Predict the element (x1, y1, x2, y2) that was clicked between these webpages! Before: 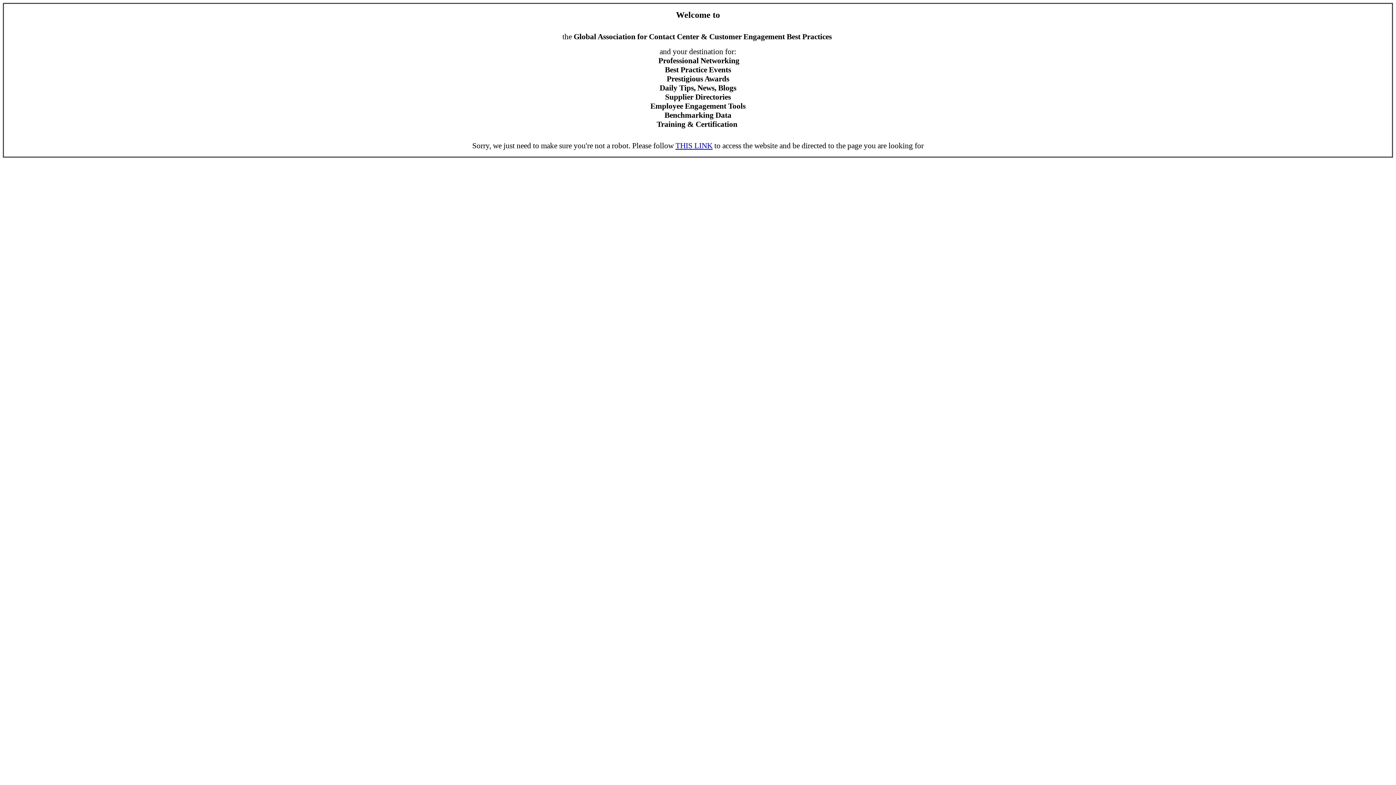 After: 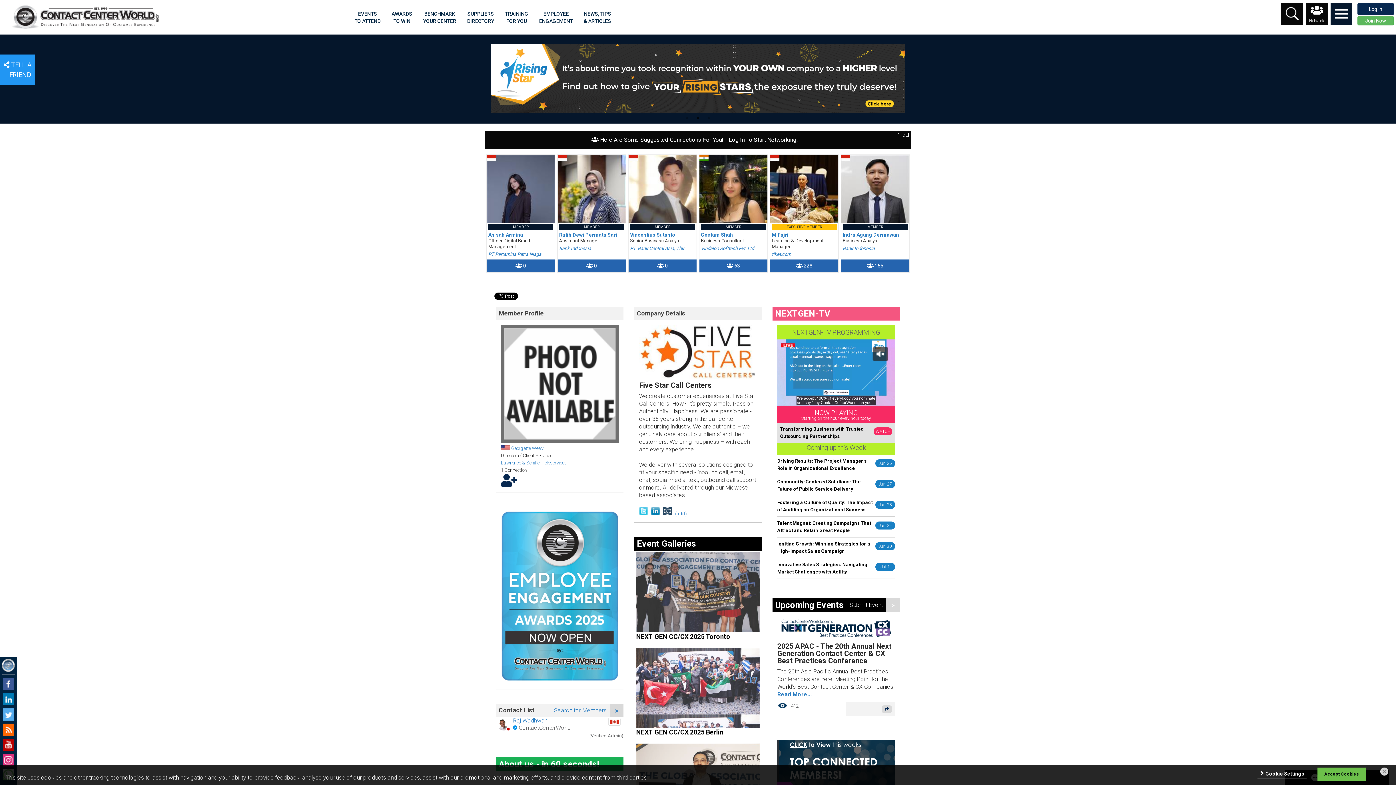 Action: label: THIS LINK bbox: (675, 141, 712, 150)